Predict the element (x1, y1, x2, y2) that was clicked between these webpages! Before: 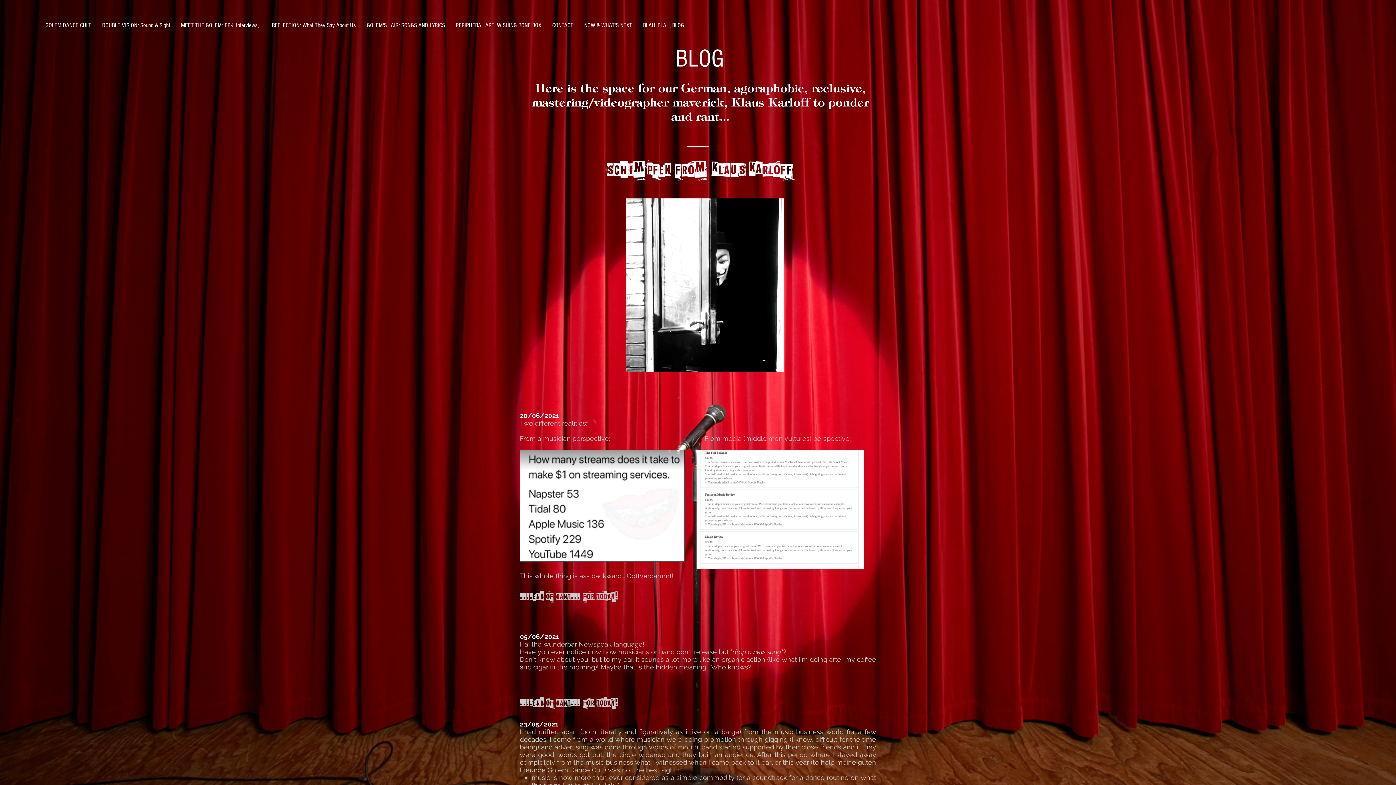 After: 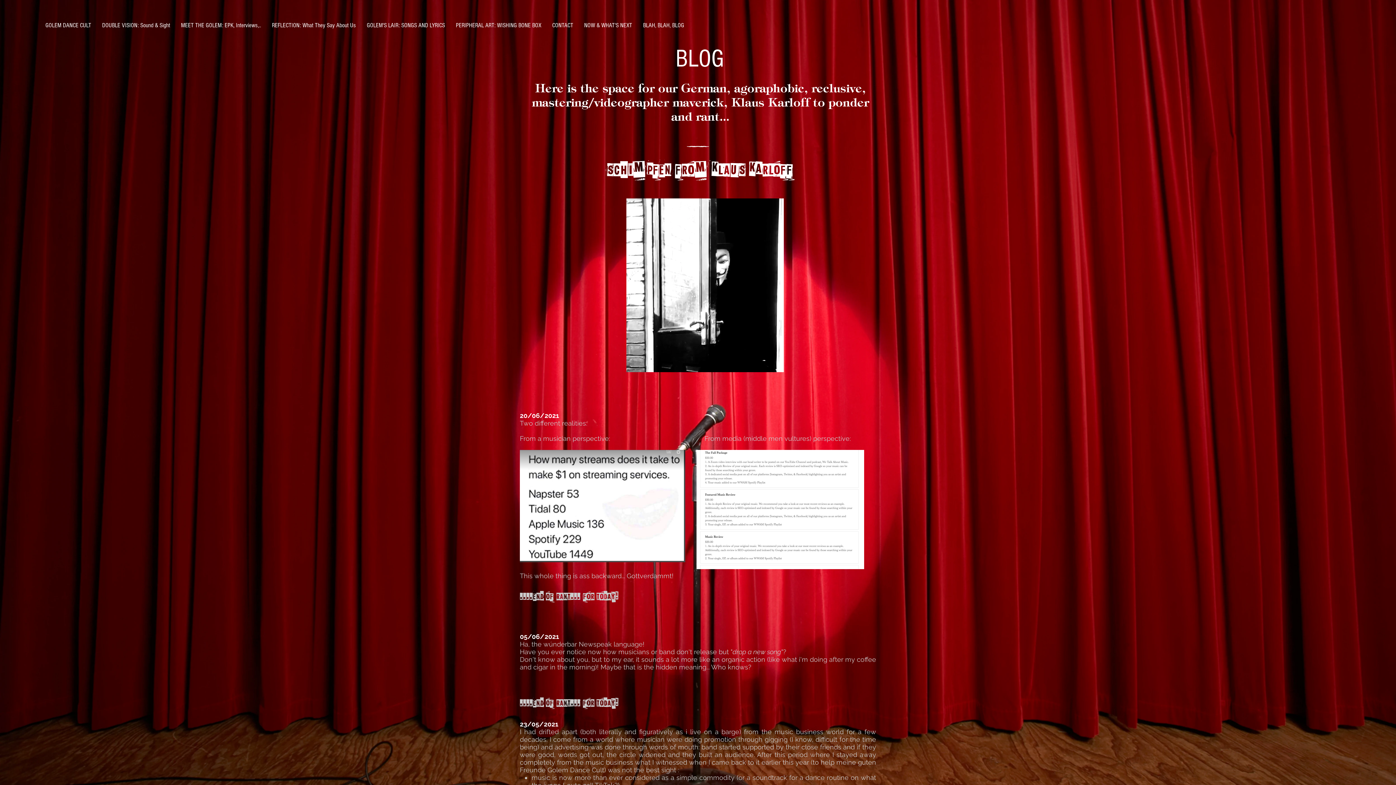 Action: bbox: (637, 20, 689, 30) label: BLAH, BLAH, BLOG